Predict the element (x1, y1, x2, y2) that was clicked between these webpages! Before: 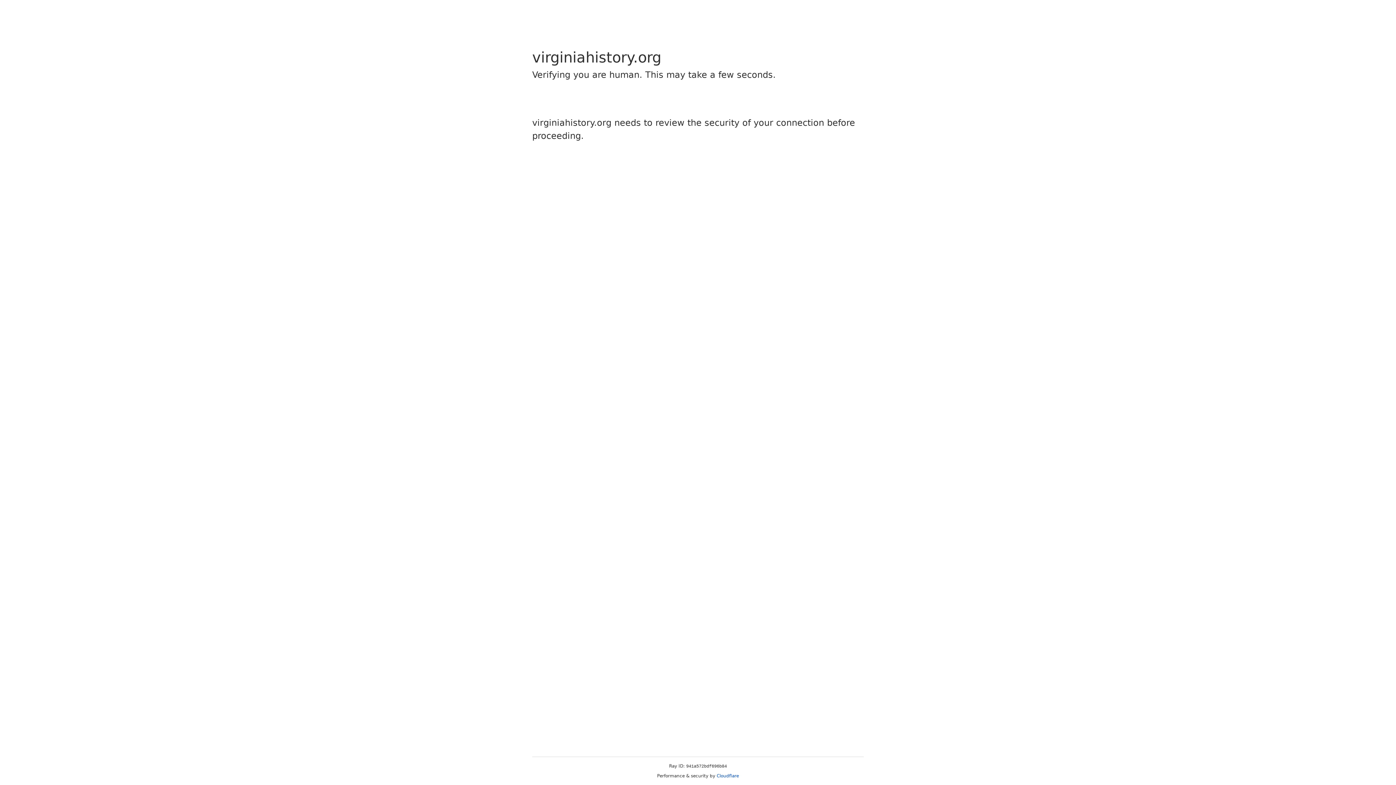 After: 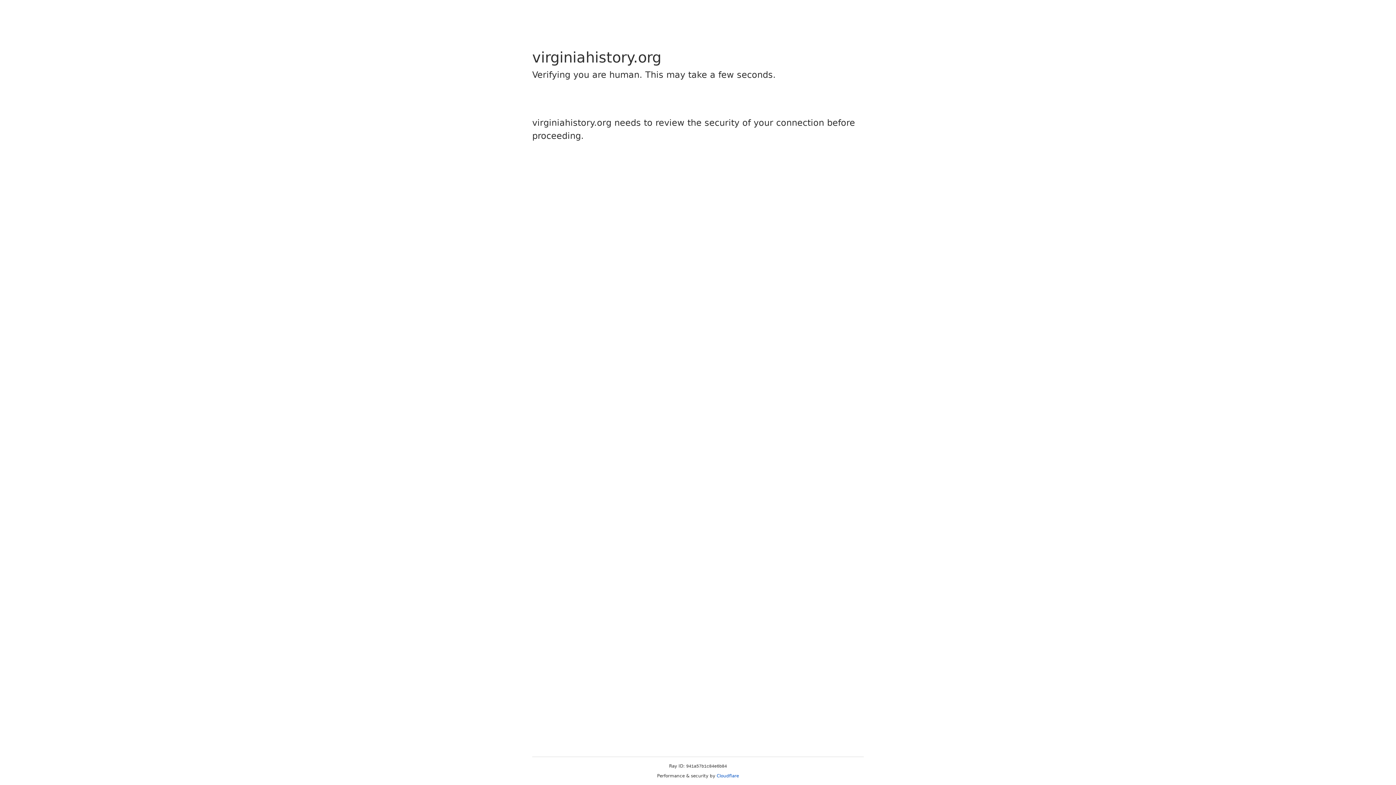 Action: bbox: (716, 773, 739, 778) label: Cloudflare